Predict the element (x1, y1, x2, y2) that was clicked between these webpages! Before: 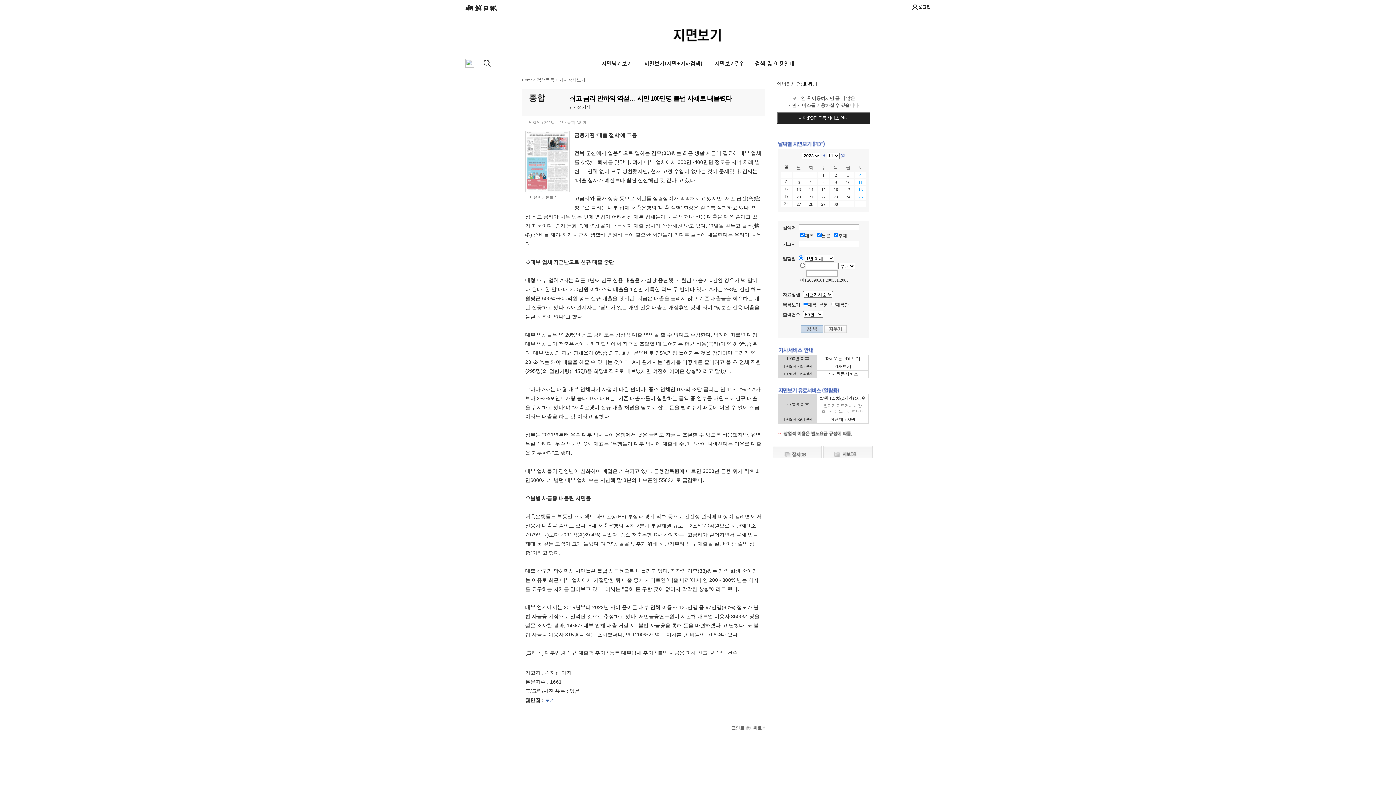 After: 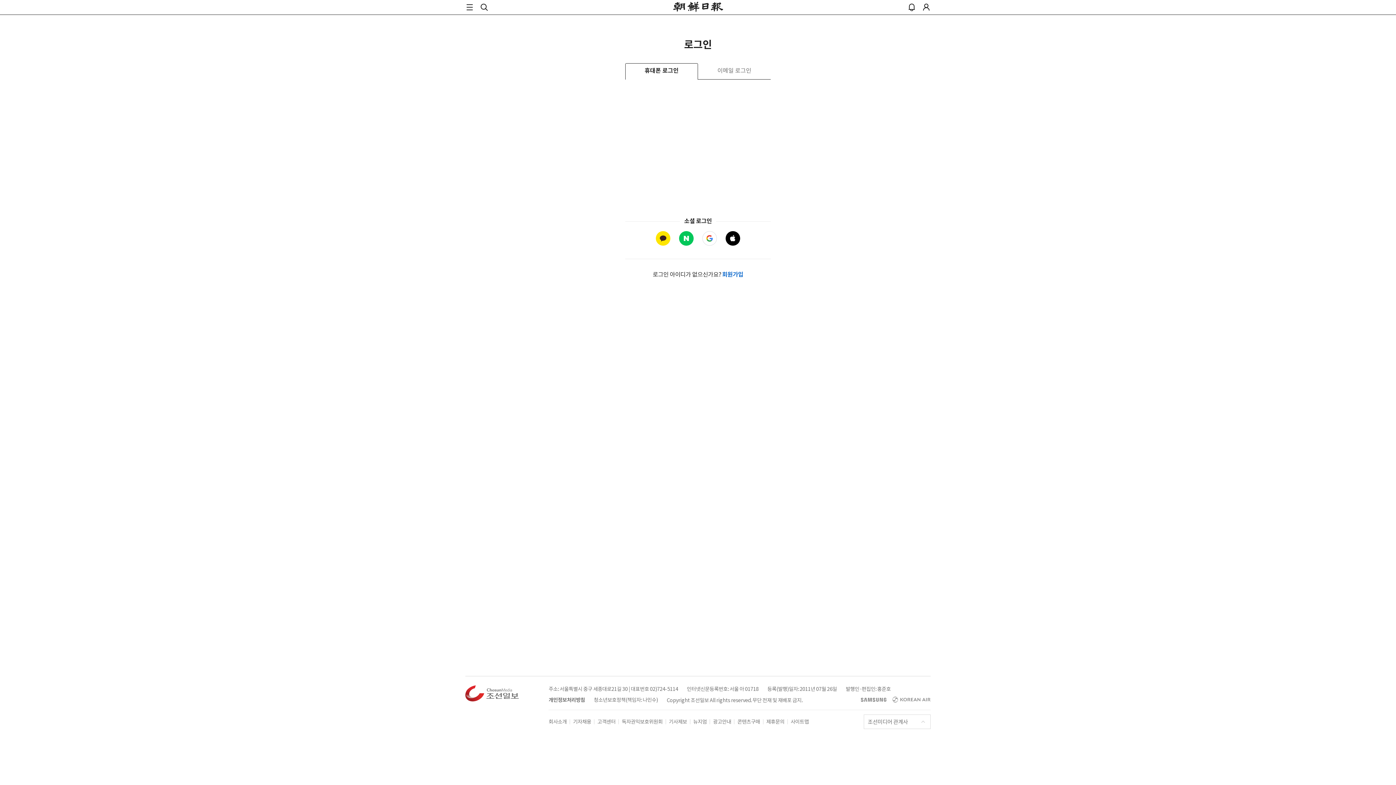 Action: bbox: (911, 0, 930, 14) label: 로그인